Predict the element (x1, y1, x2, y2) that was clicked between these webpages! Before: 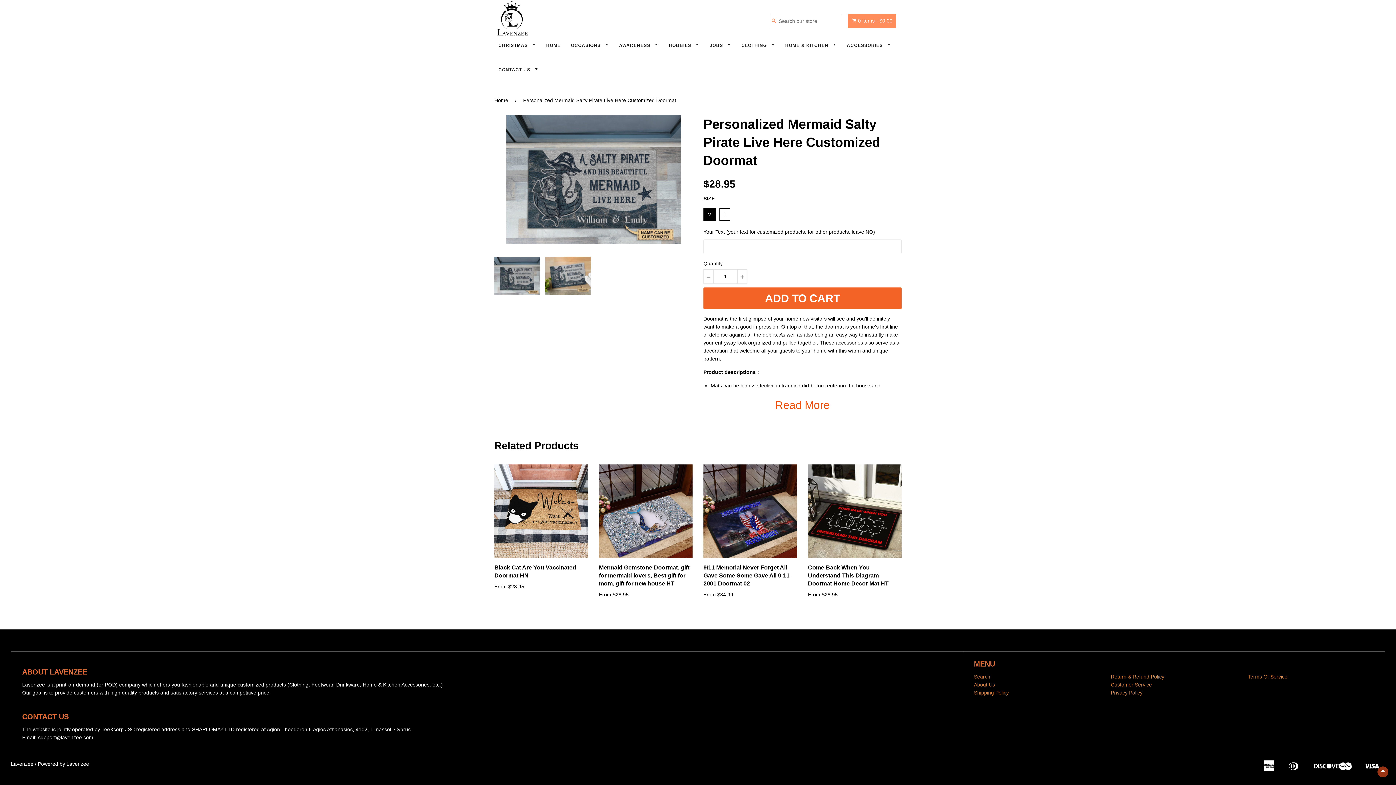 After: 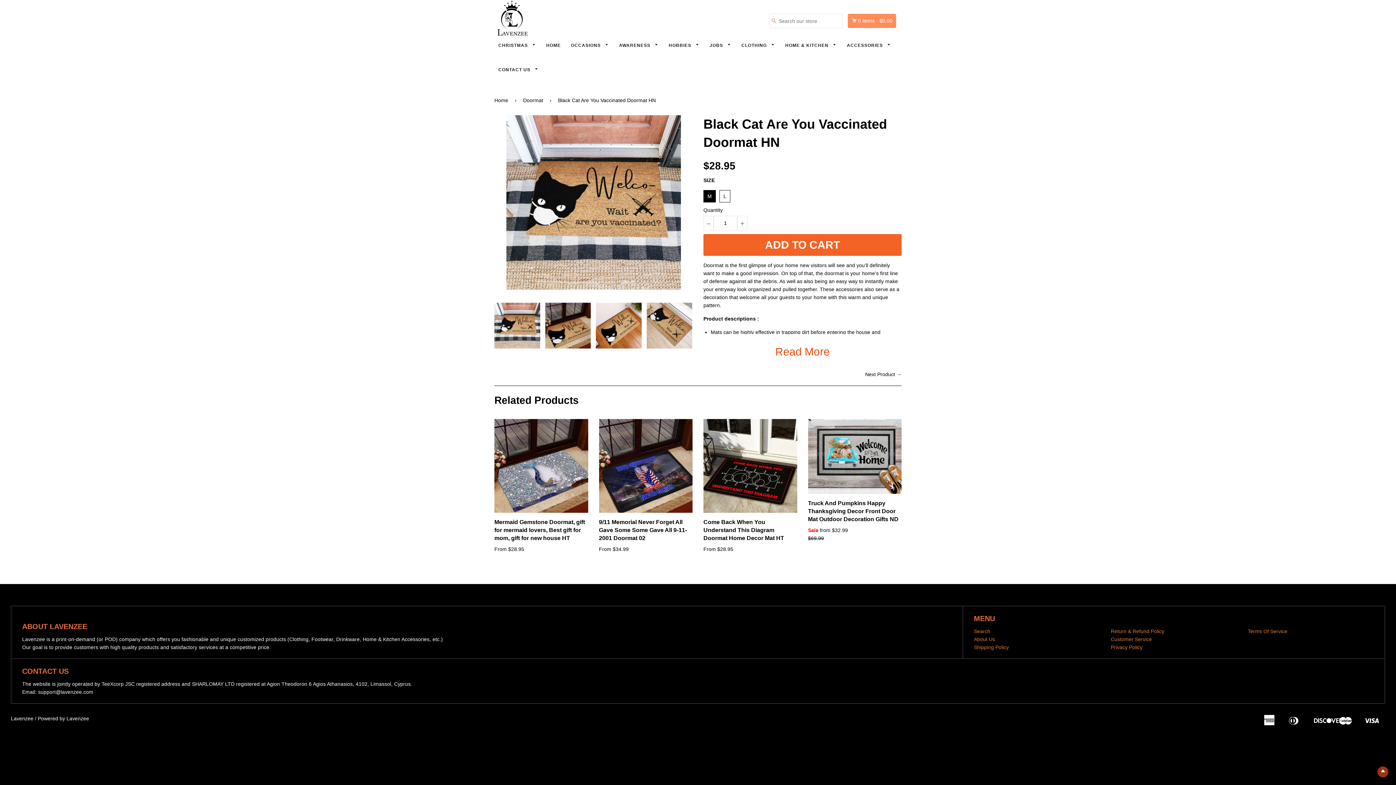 Action: bbox: (494, 464, 588, 558)